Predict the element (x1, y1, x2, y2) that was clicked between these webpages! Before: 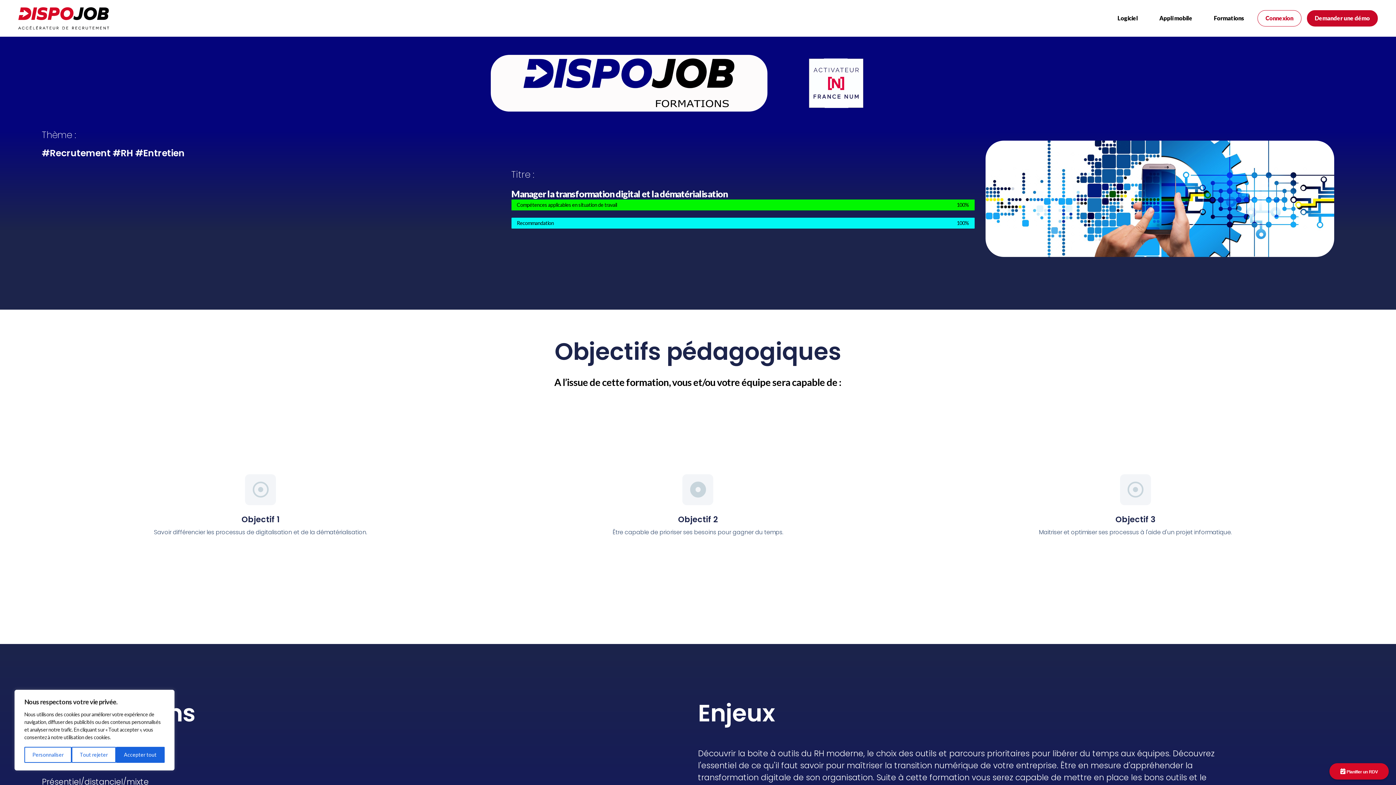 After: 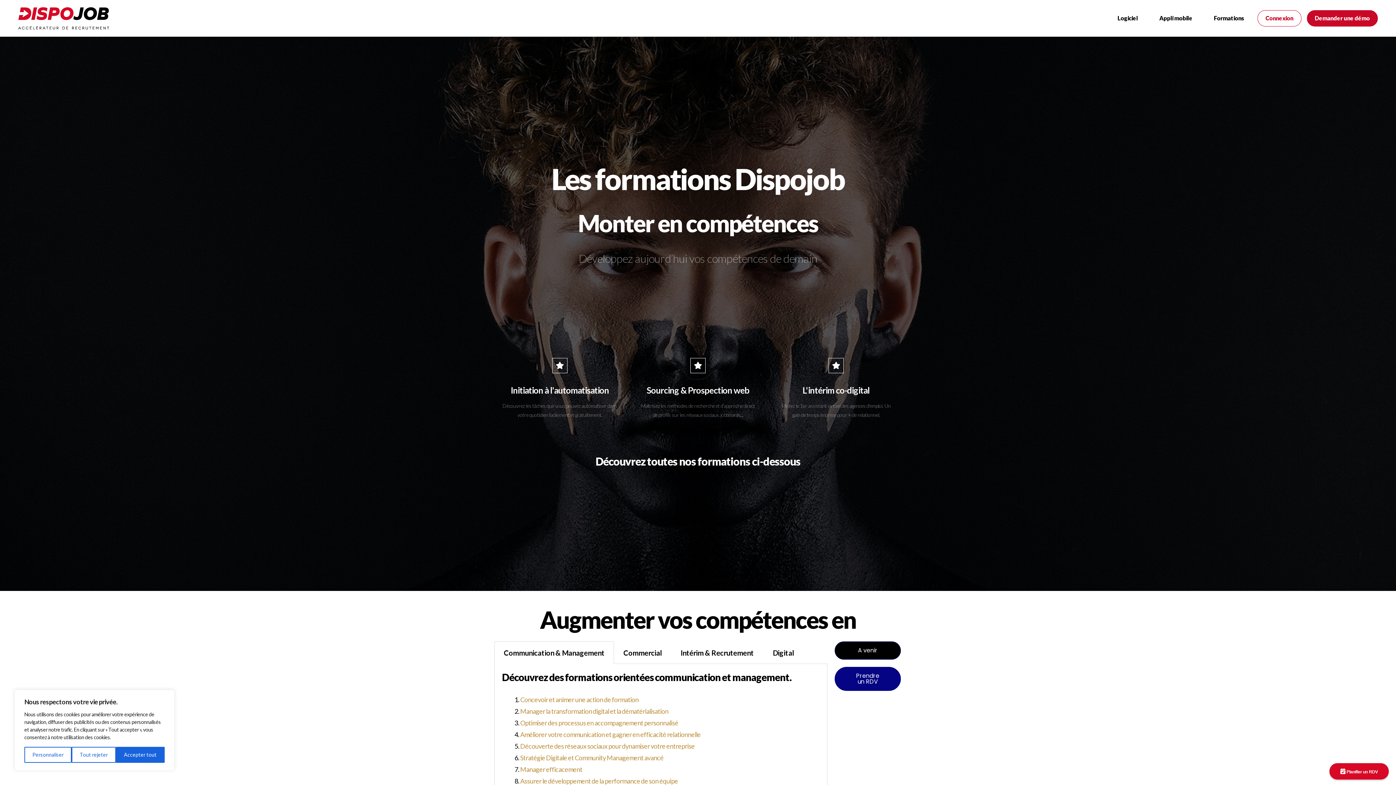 Action: bbox: (1206, 13, 1252, 22) label: Formations